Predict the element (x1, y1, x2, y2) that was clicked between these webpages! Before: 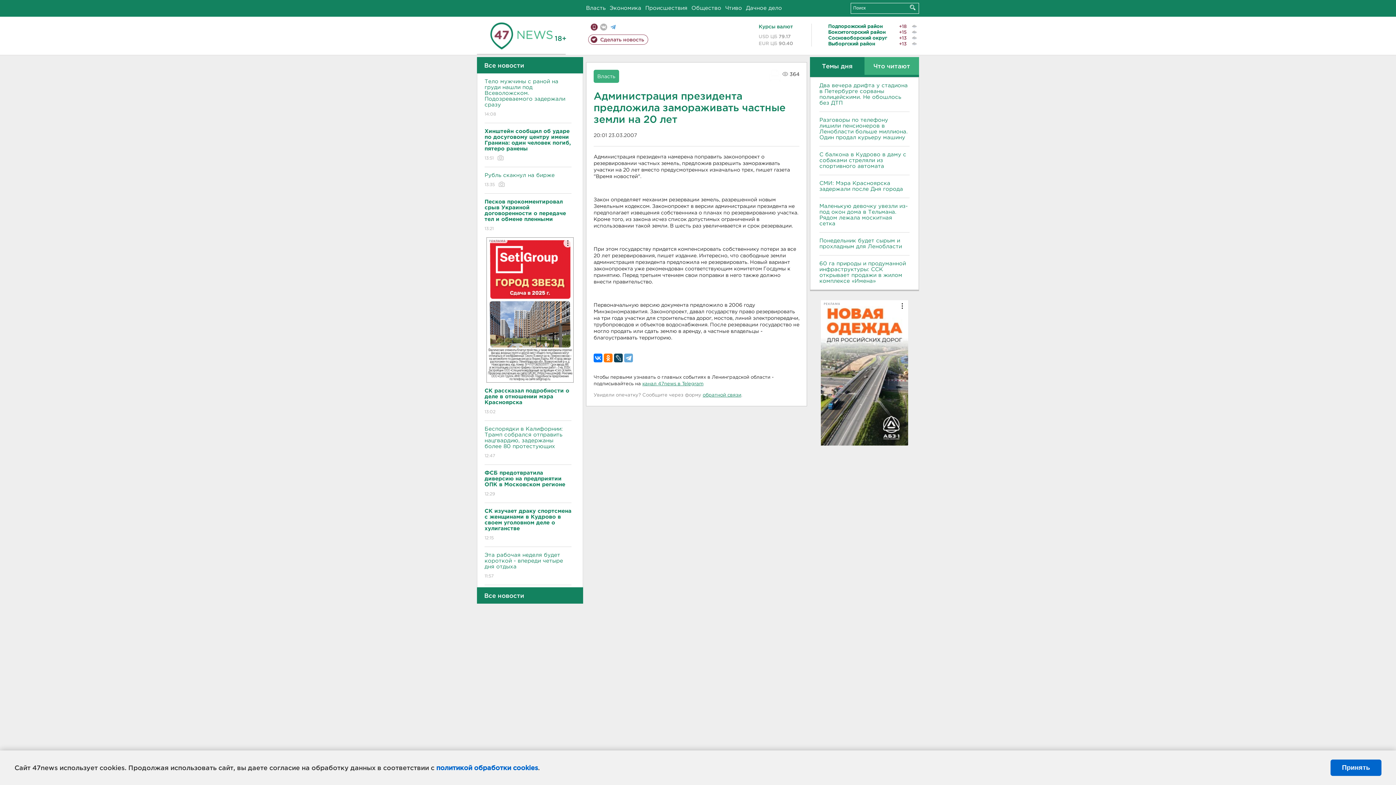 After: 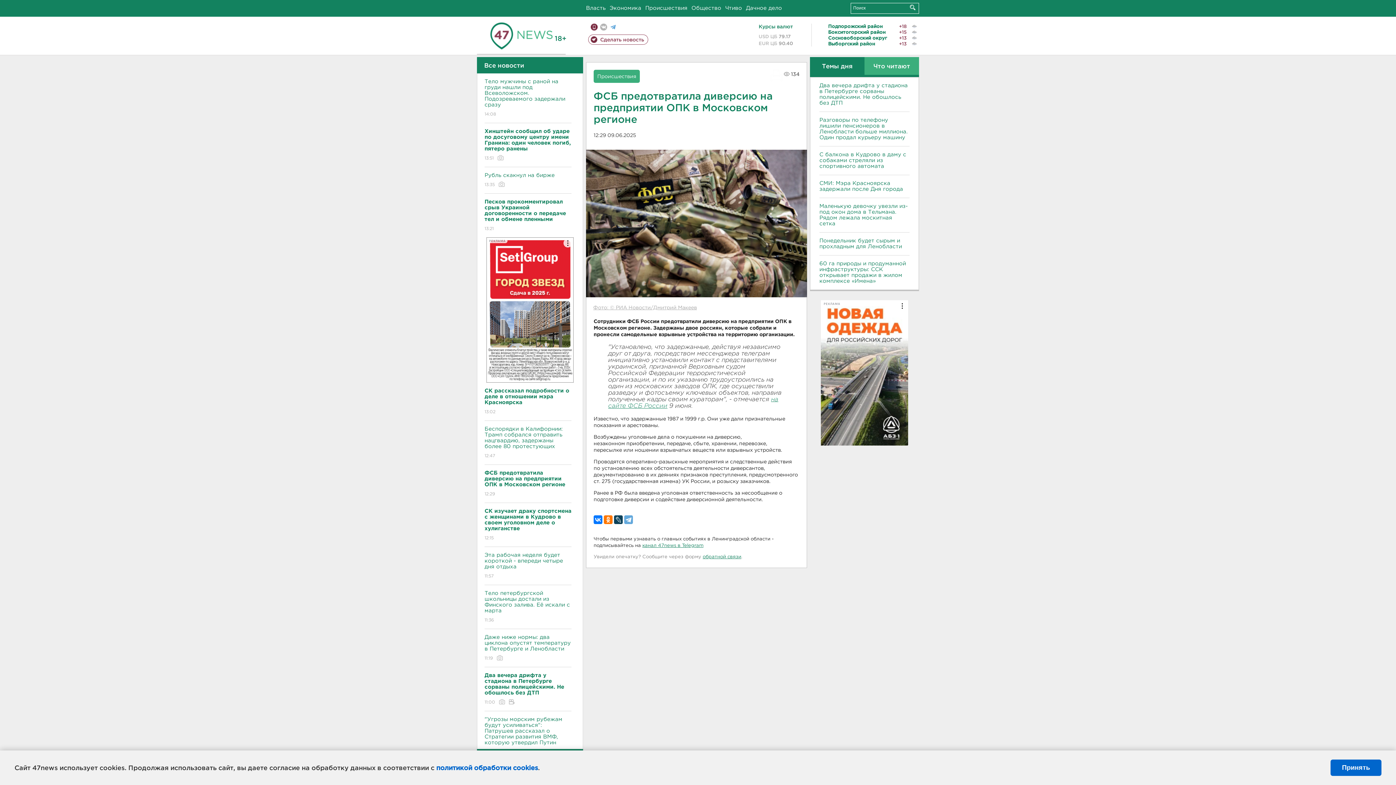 Action: bbox: (484, 465, 571, 503) label: ФСБ предотвратила диверсию на предприятии ОПК в Московском регионе
12:29